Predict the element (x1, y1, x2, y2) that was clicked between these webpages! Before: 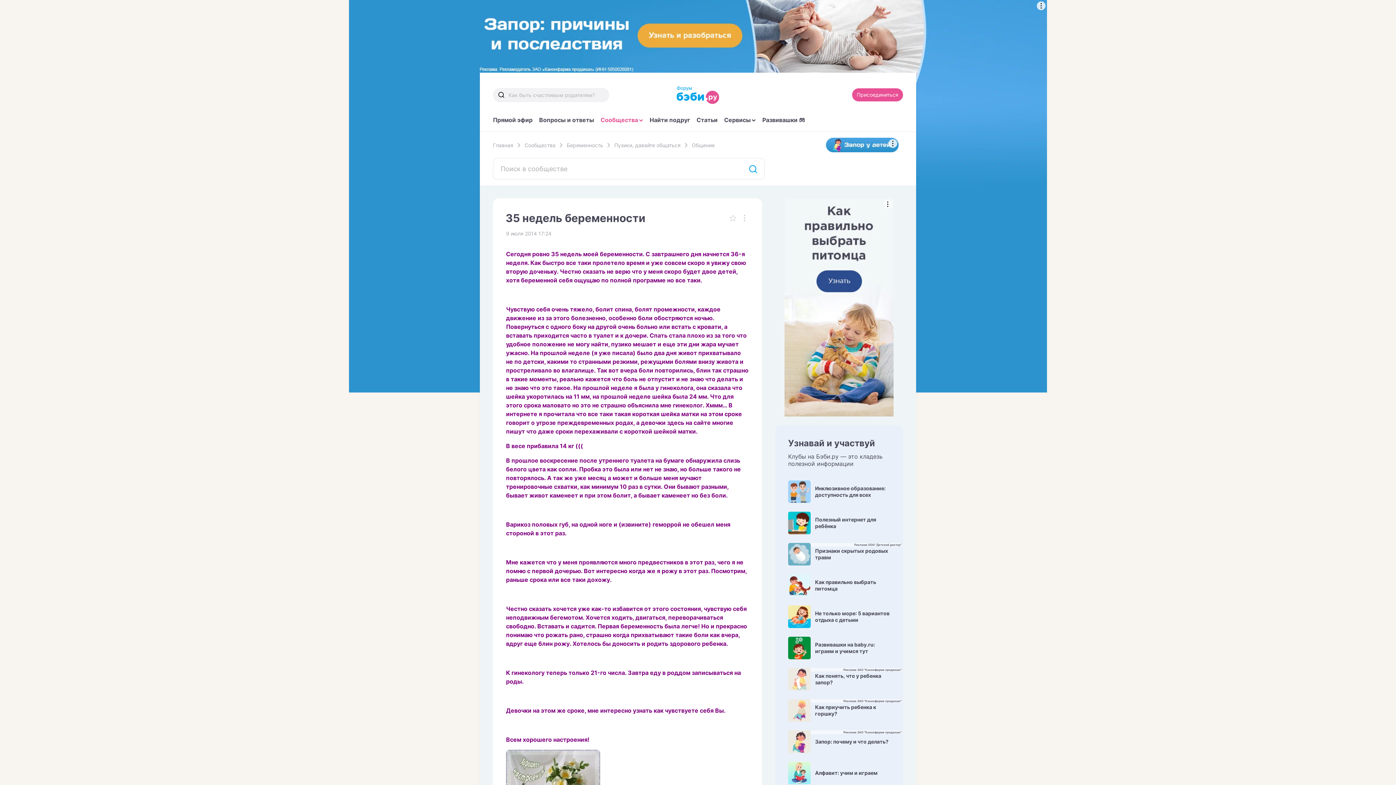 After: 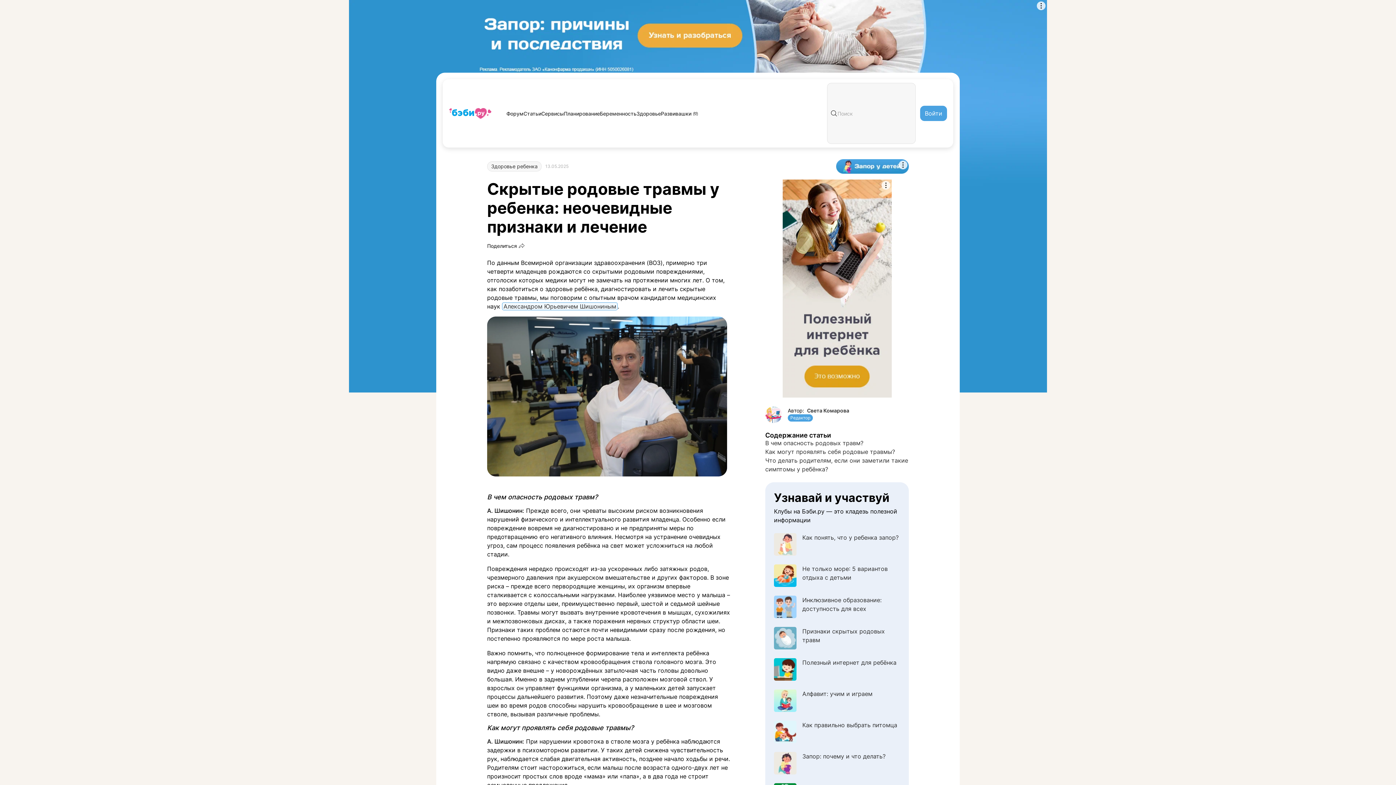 Action: bbox: (788, 543, 890, 565) label: Реклама ООО "Детский доктор"
Признаки скрытых родовых травм